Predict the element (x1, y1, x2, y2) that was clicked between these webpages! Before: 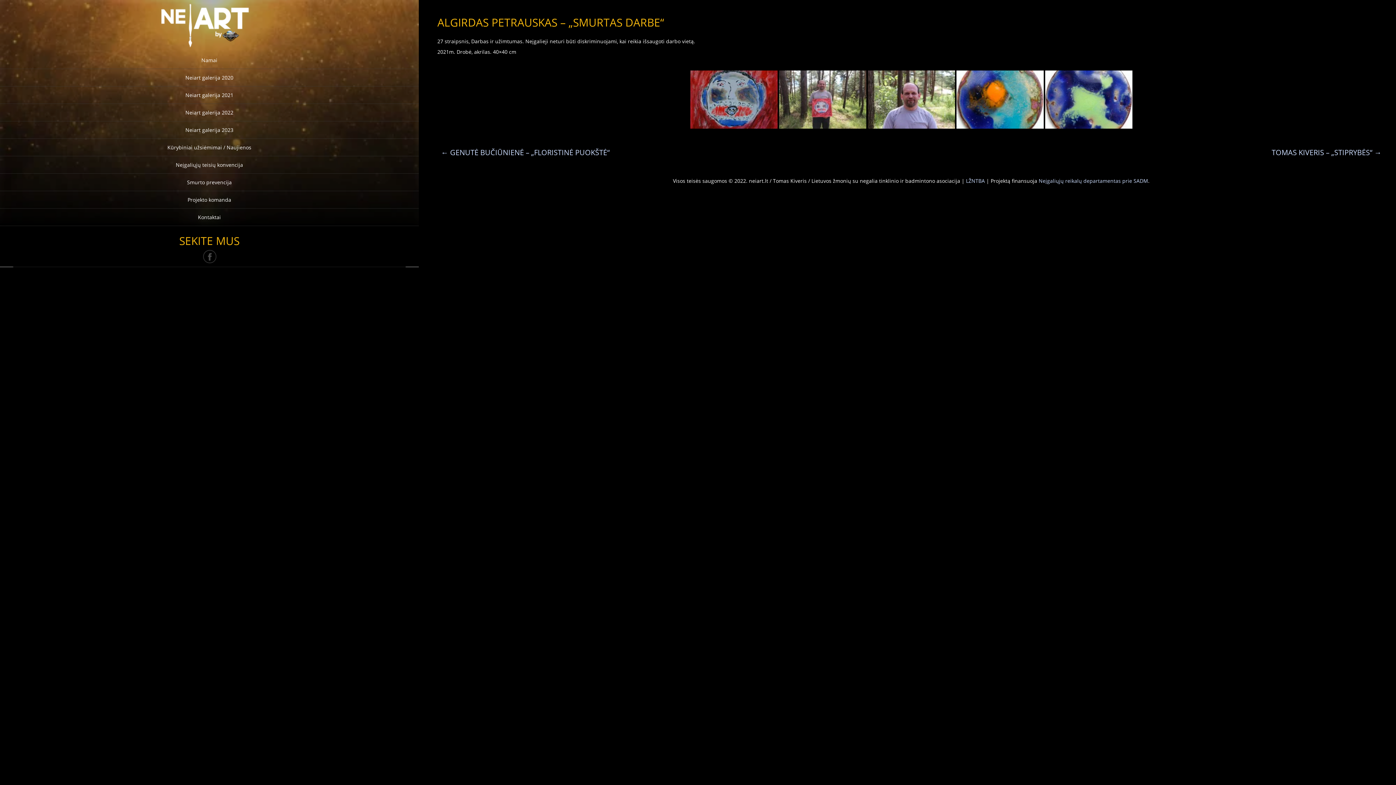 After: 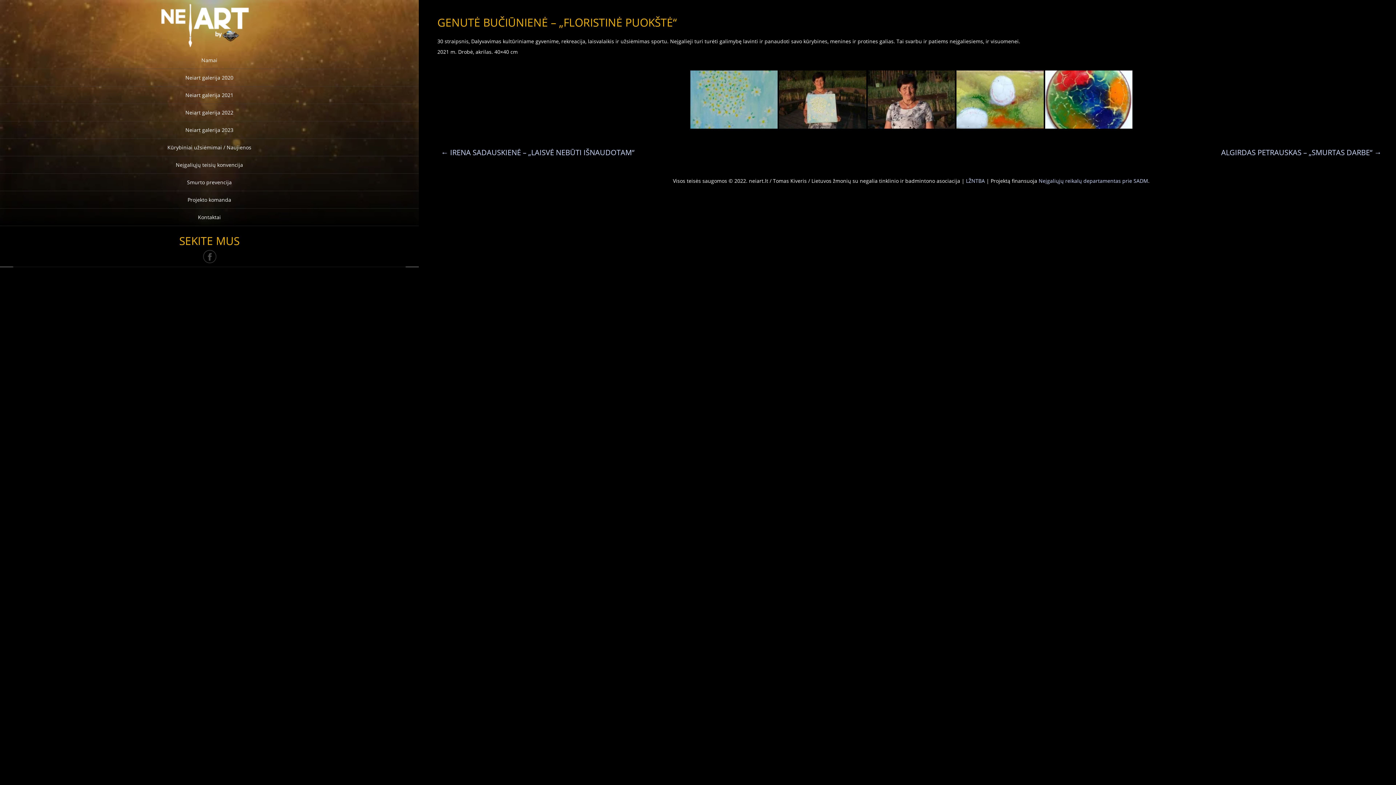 Action: bbox: (441, 147, 609, 157) label: ← GENUTĖ BUČIŪNIENĖ – „FLORISTINĖ PUOKŠTĖ“